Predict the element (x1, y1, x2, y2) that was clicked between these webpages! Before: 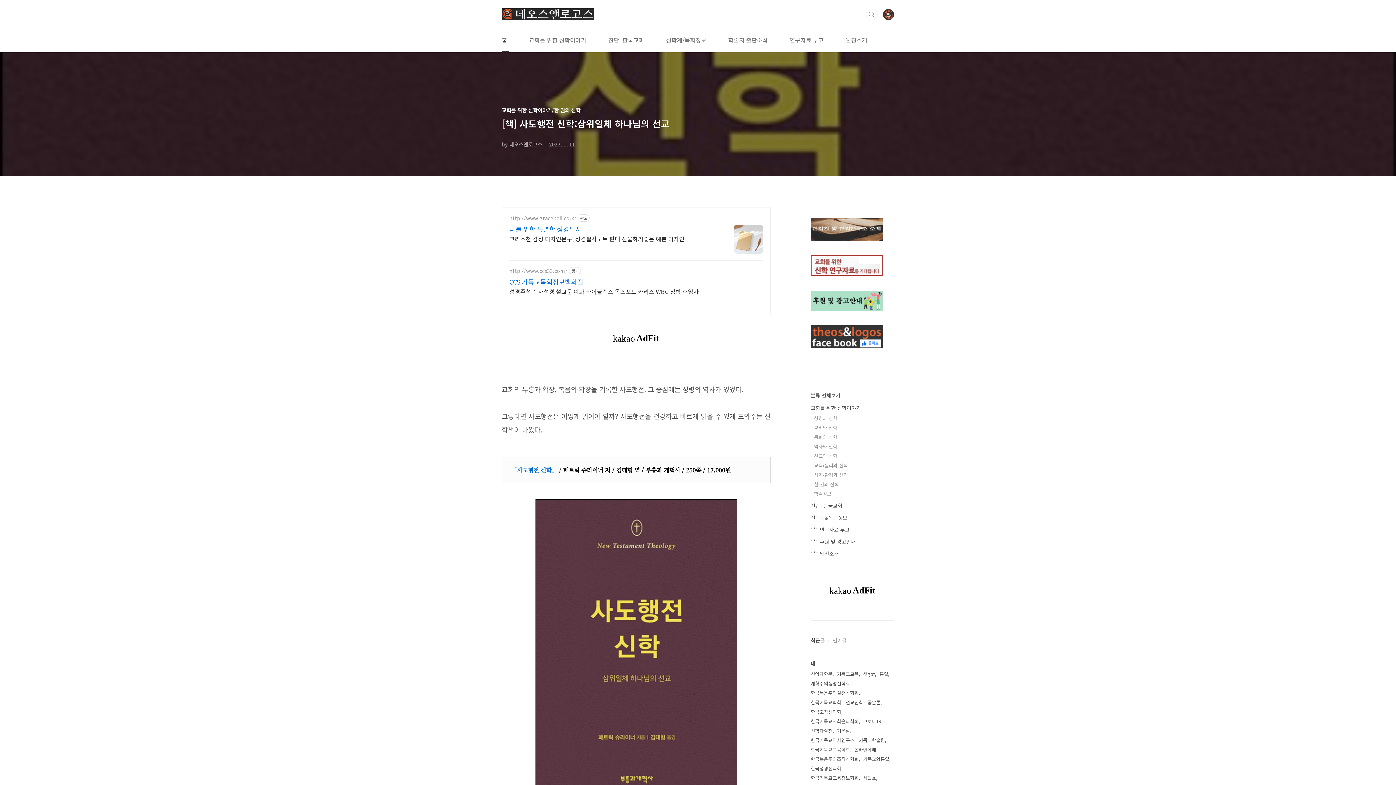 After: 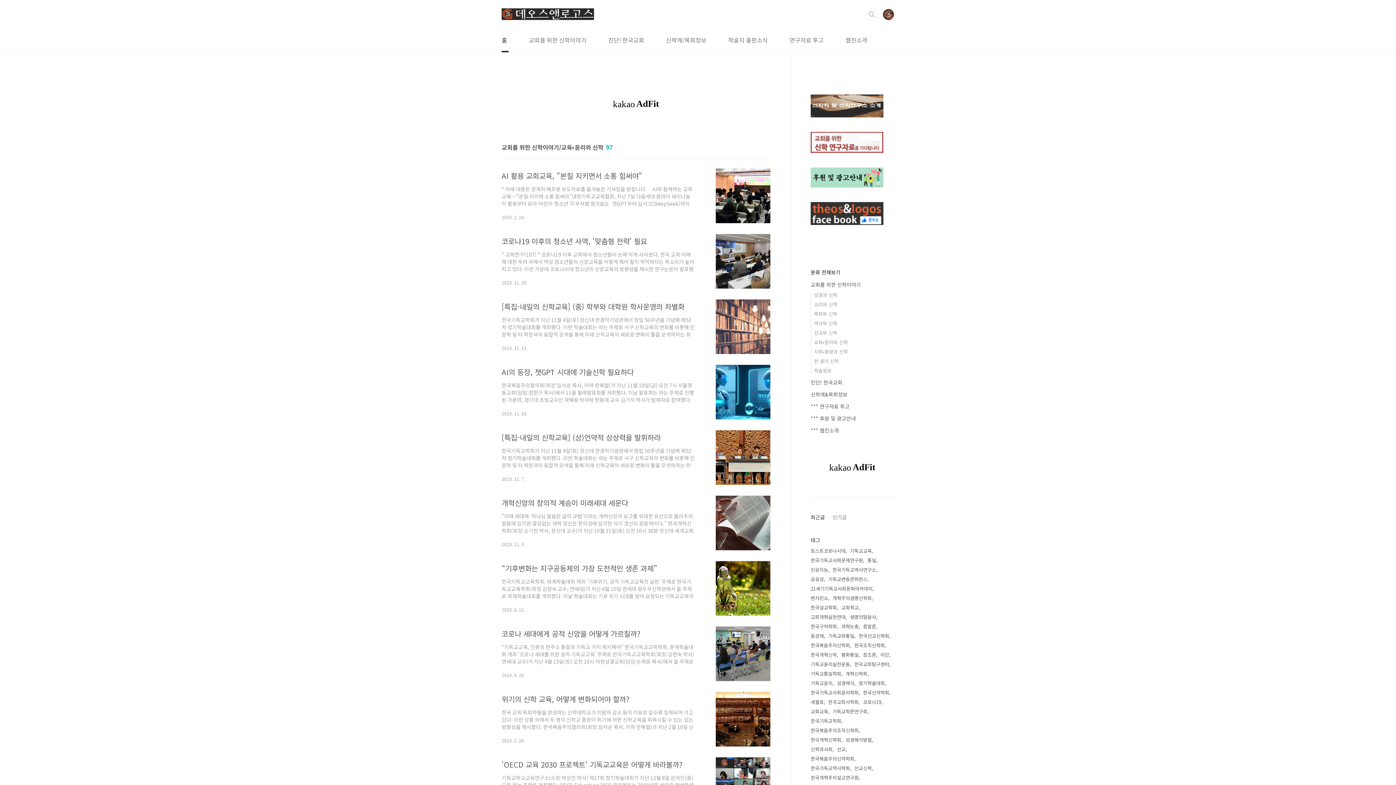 Action: label: 교육•윤리와 신학 bbox: (814, 462, 848, 469)